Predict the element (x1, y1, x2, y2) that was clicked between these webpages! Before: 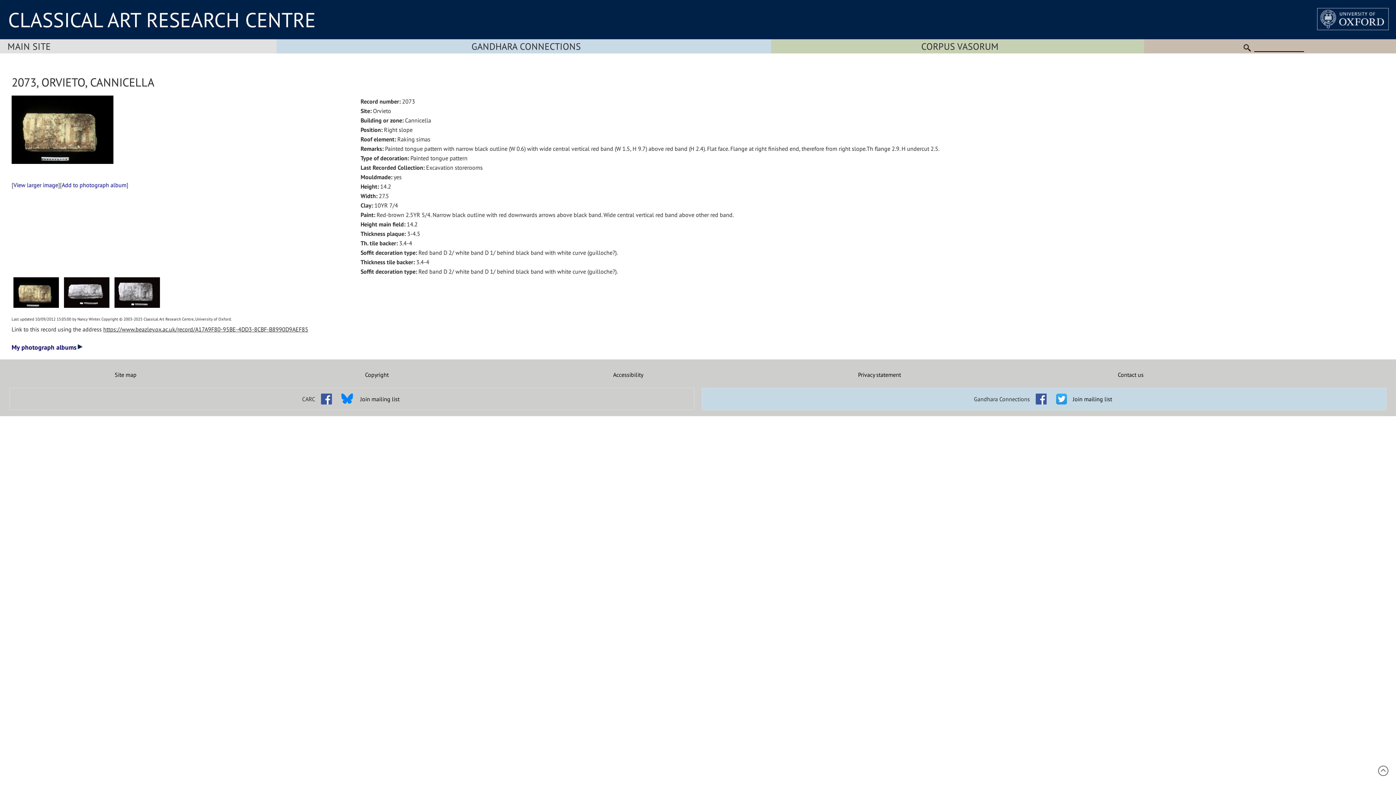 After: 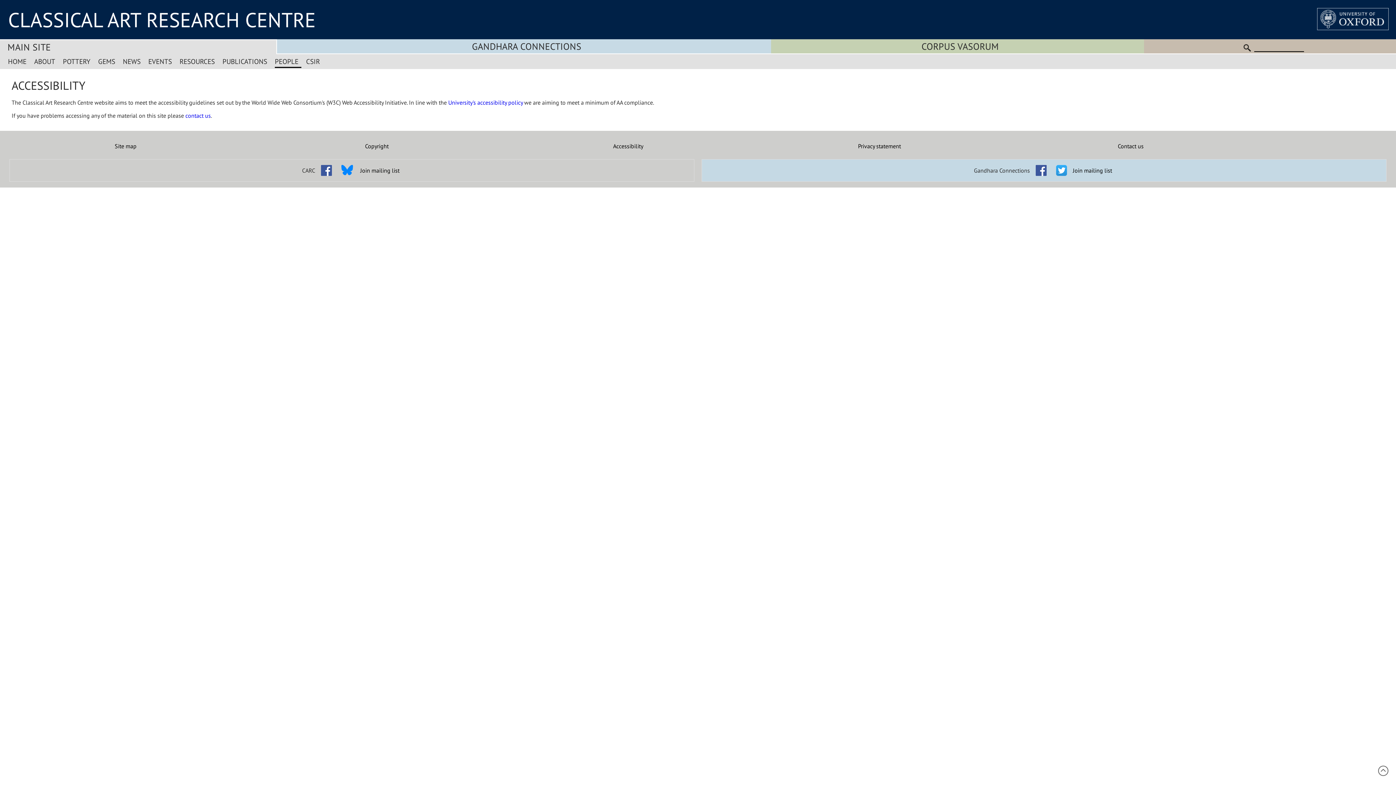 Action: bbox: (502, 371, 754, 378) label: Accessibility